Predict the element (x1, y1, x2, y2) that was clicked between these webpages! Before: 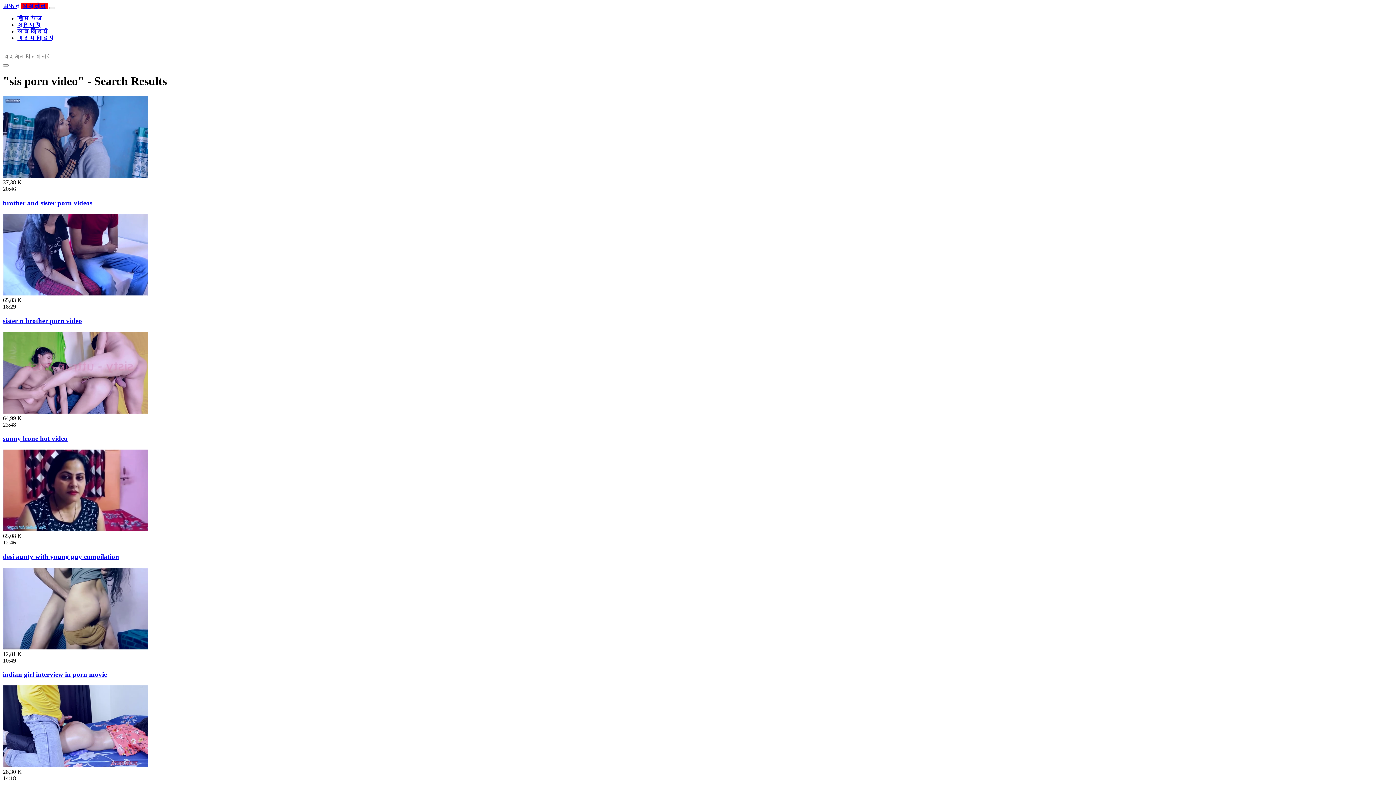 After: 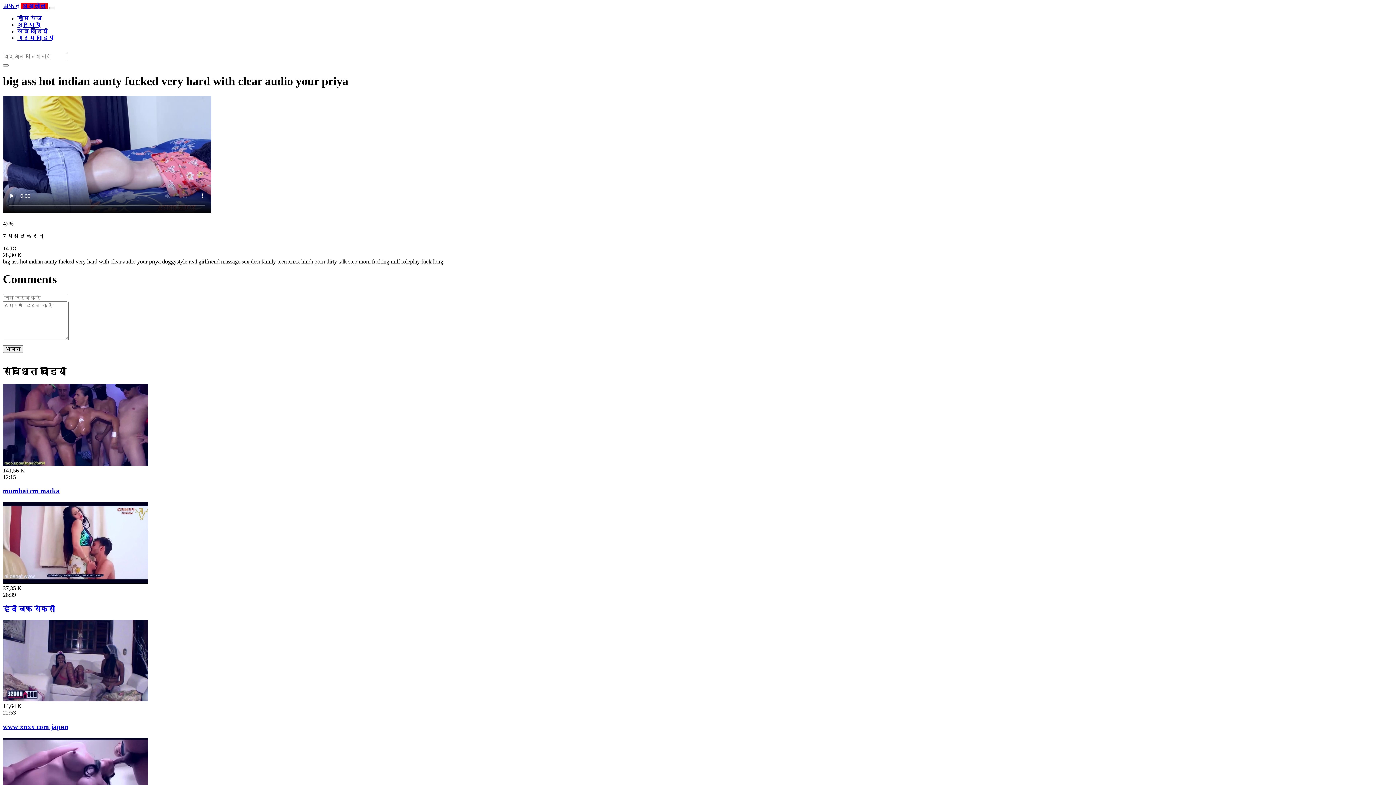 Action: bbox: (2, 762, 148, 768)